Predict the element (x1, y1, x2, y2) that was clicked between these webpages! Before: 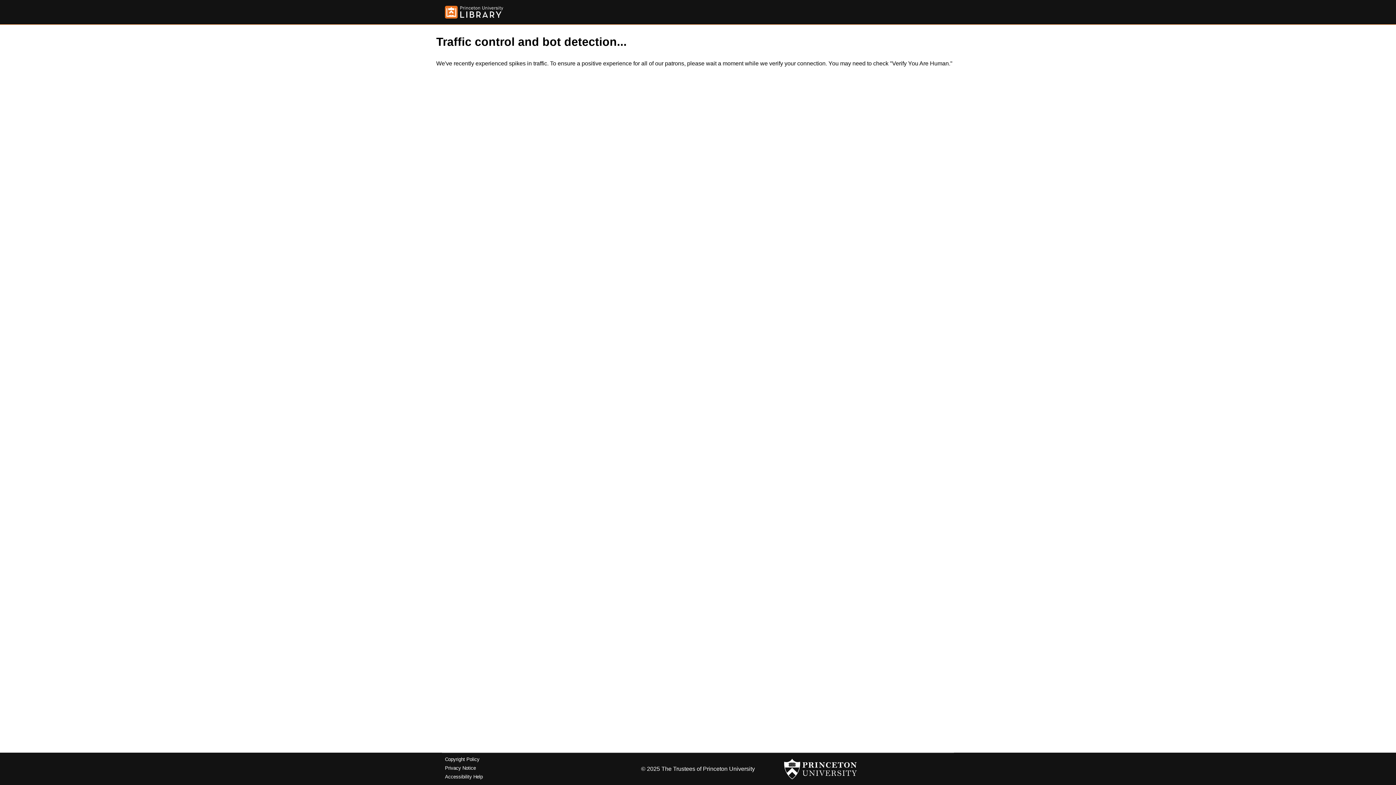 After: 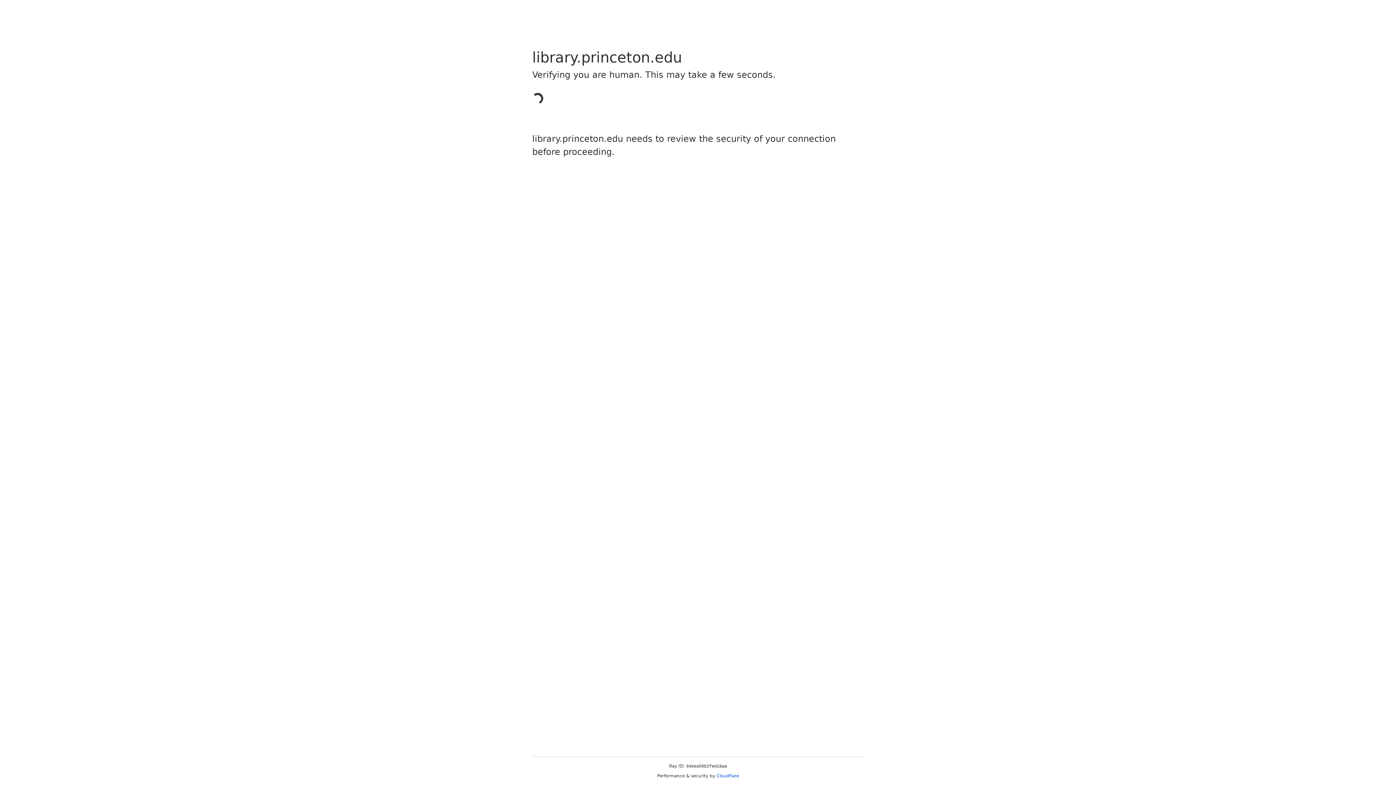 Action: label: Copyright Policy bbox: (445, 757, 479, 762)